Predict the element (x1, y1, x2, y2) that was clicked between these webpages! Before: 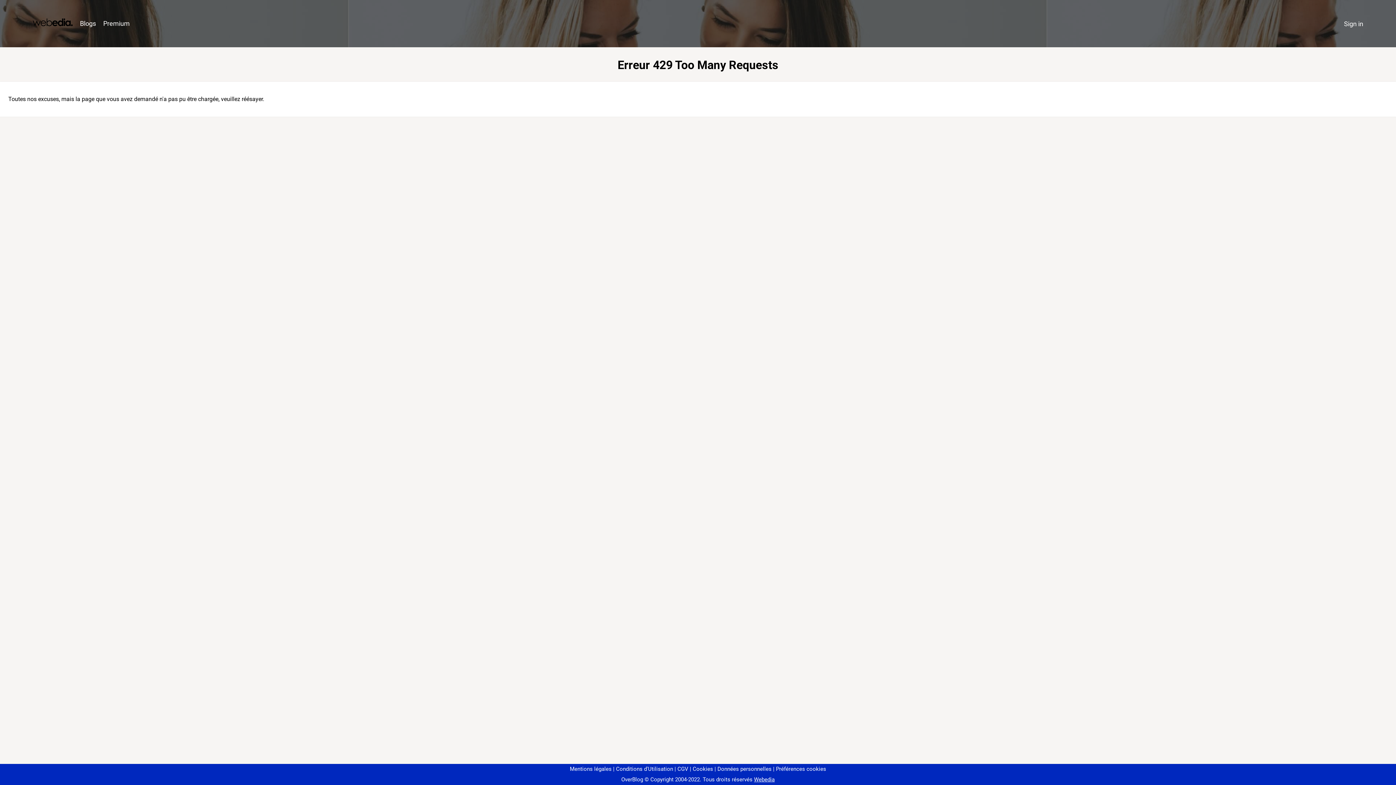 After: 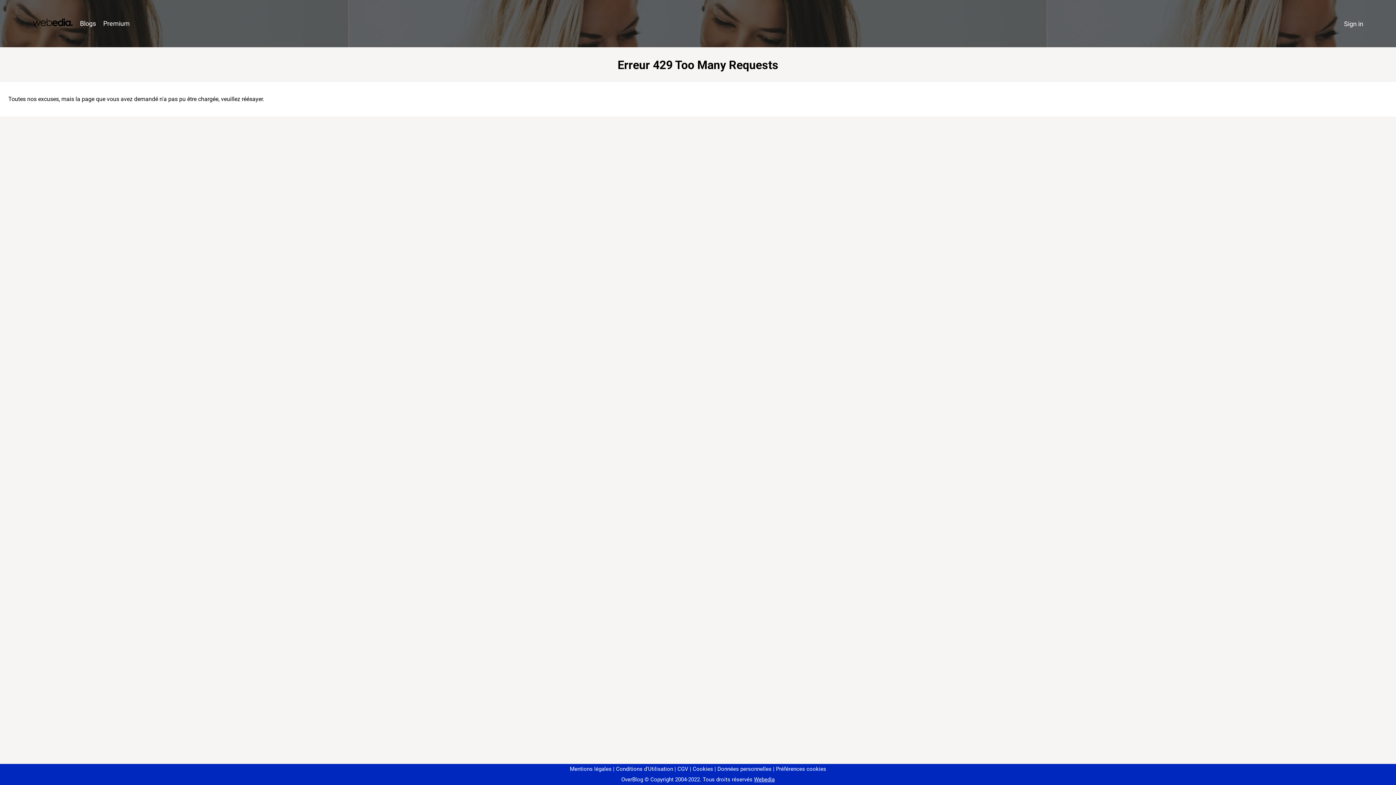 Action: label: Préférences cookies bbox: (773, 766, 826, 772)